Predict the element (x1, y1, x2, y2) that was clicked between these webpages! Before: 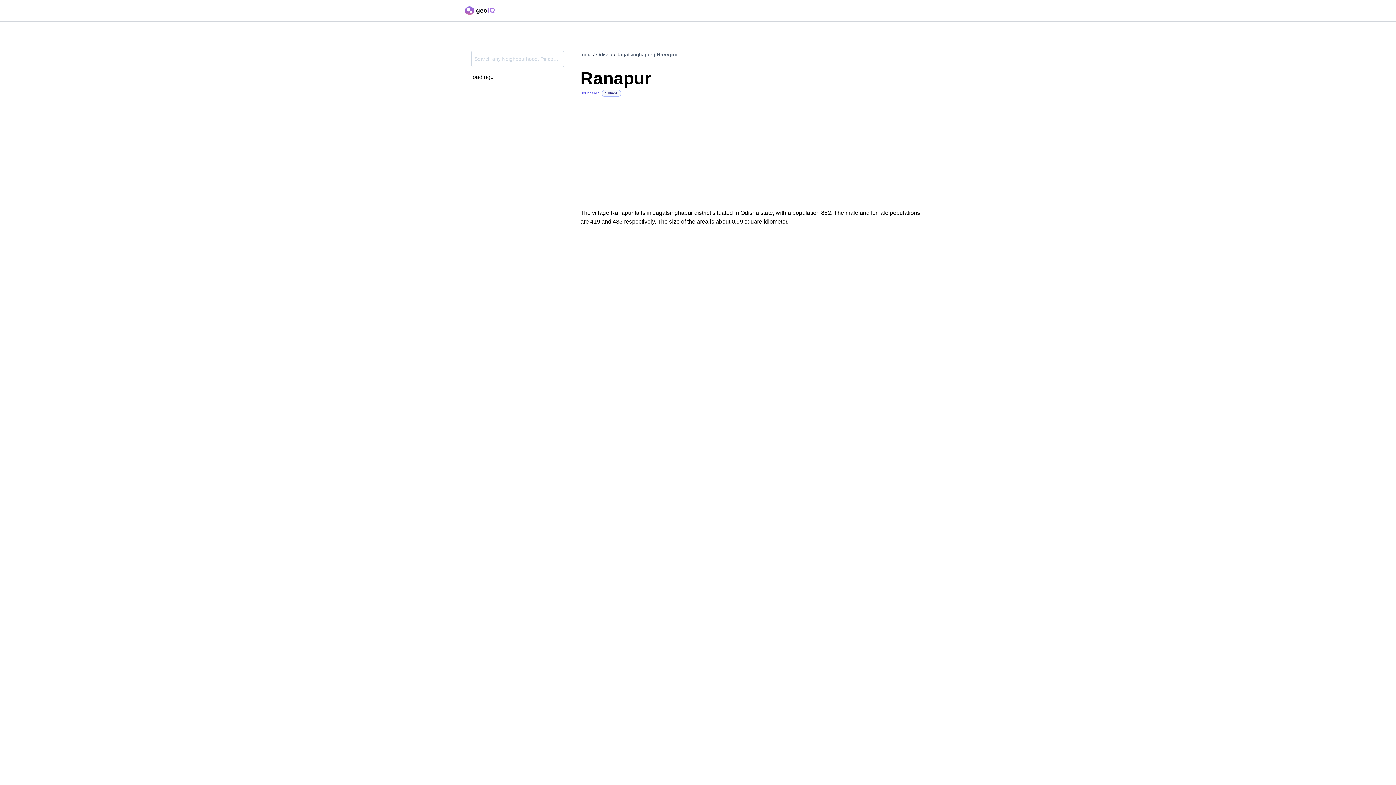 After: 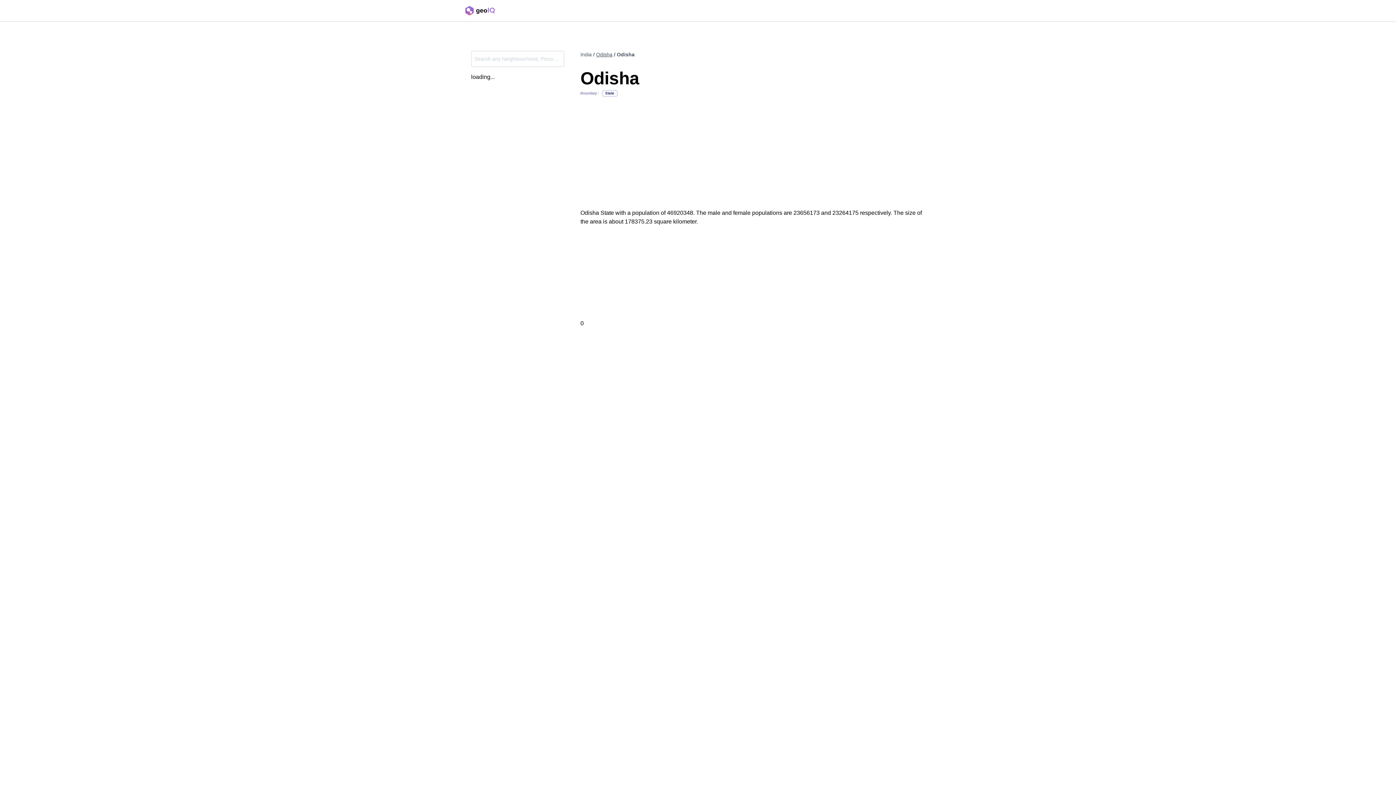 Action: label: Odisha bbox: (596, 51, 612, 57)